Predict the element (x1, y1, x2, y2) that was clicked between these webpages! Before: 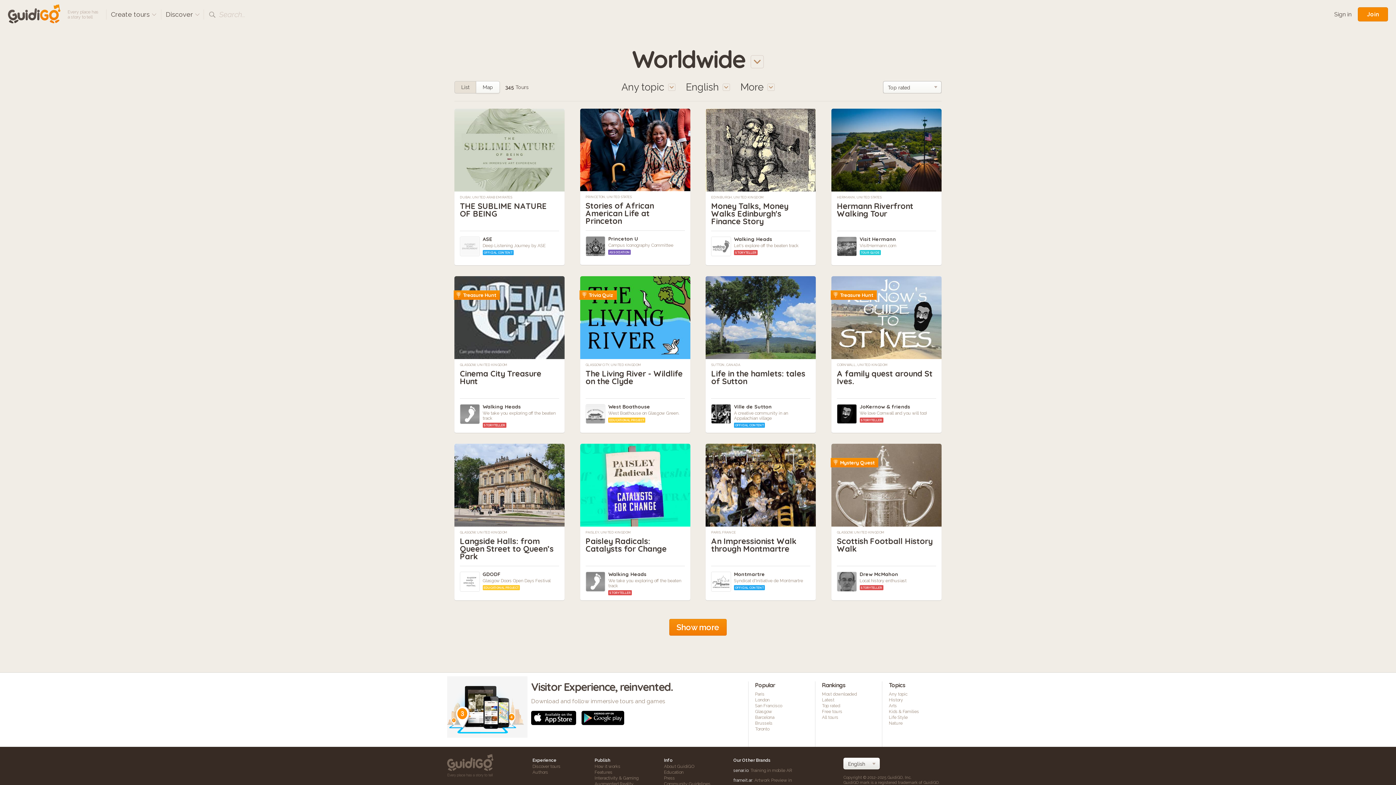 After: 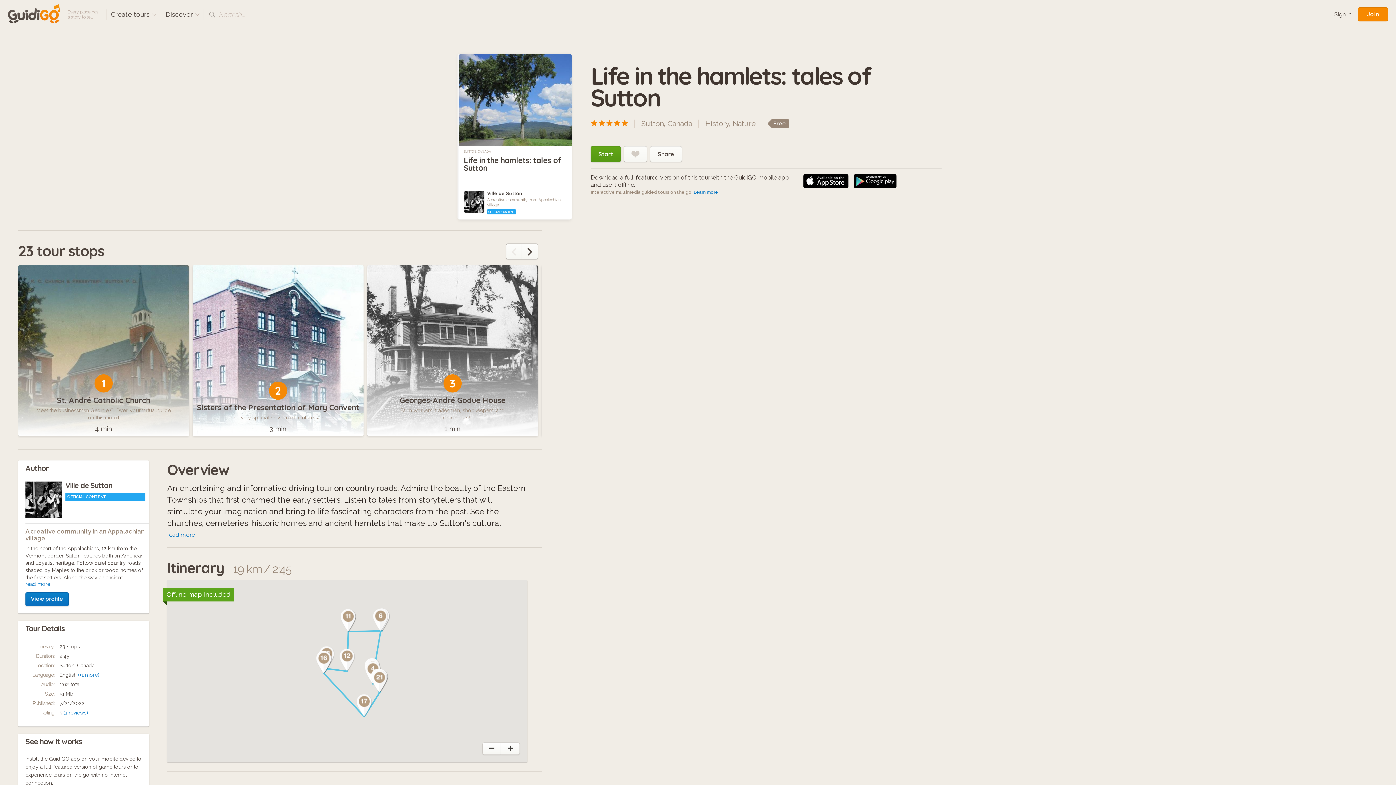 Action: label: Life in the hamlets: tales of Sutton bbox: (711, 368, 805, 386)